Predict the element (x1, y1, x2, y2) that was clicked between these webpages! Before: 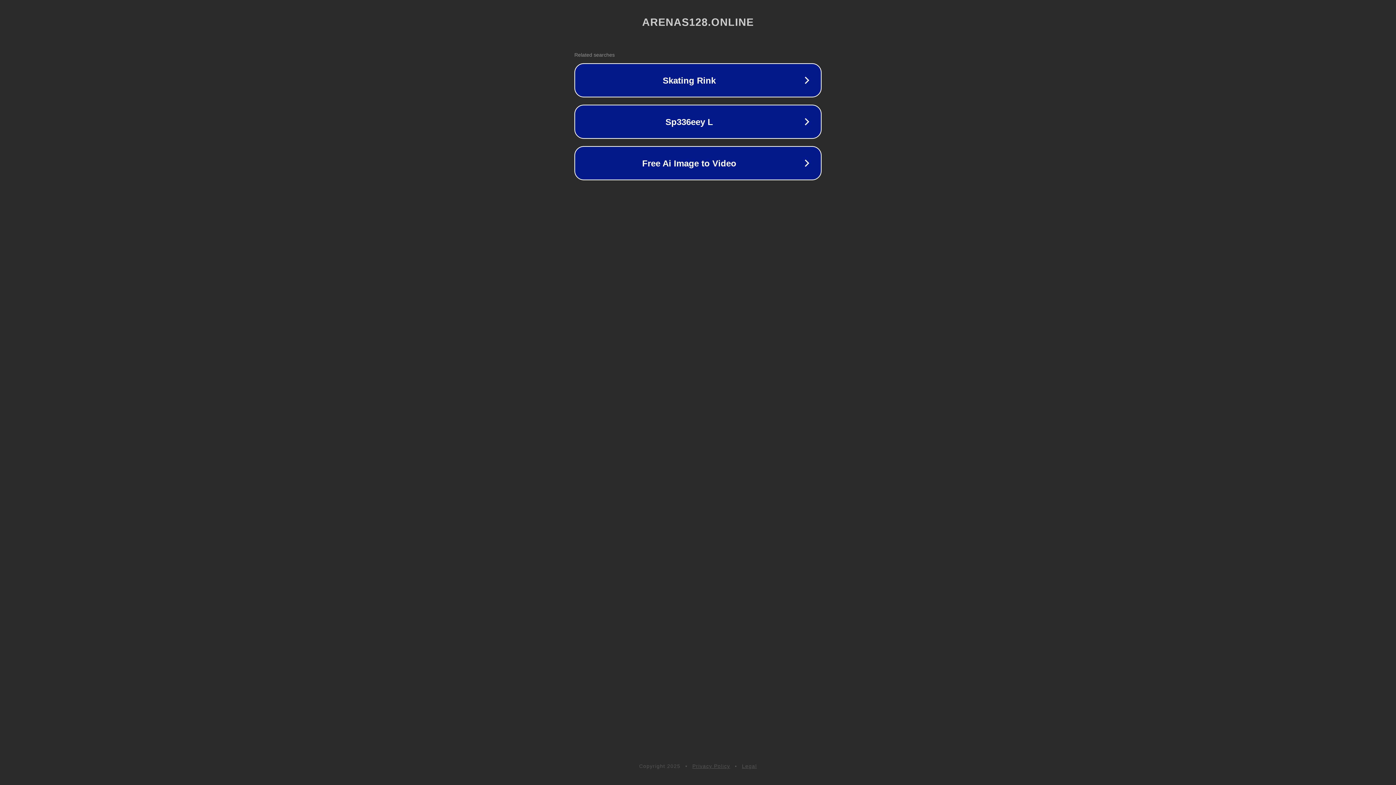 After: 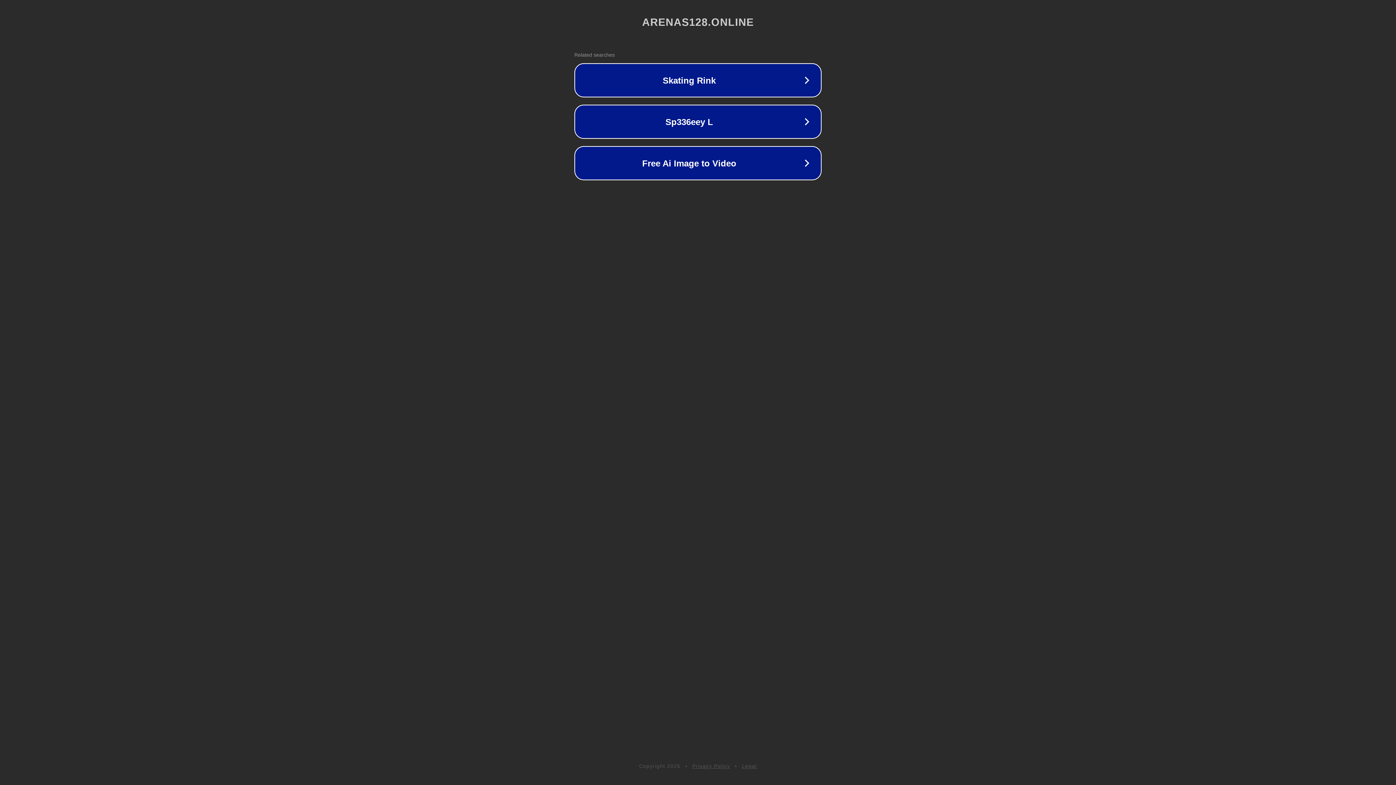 Action: label: Privacy Policy bbox: (692, 763, 730, 769)